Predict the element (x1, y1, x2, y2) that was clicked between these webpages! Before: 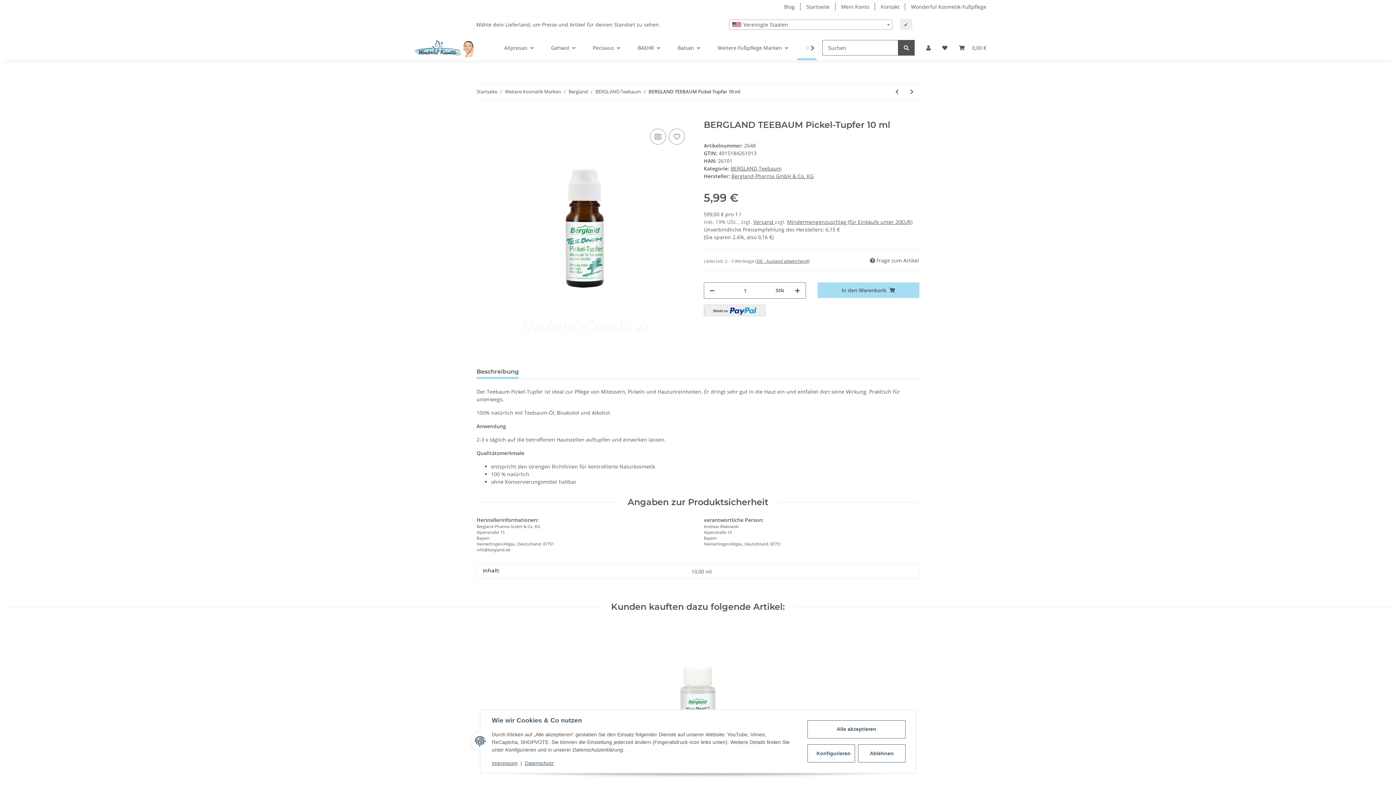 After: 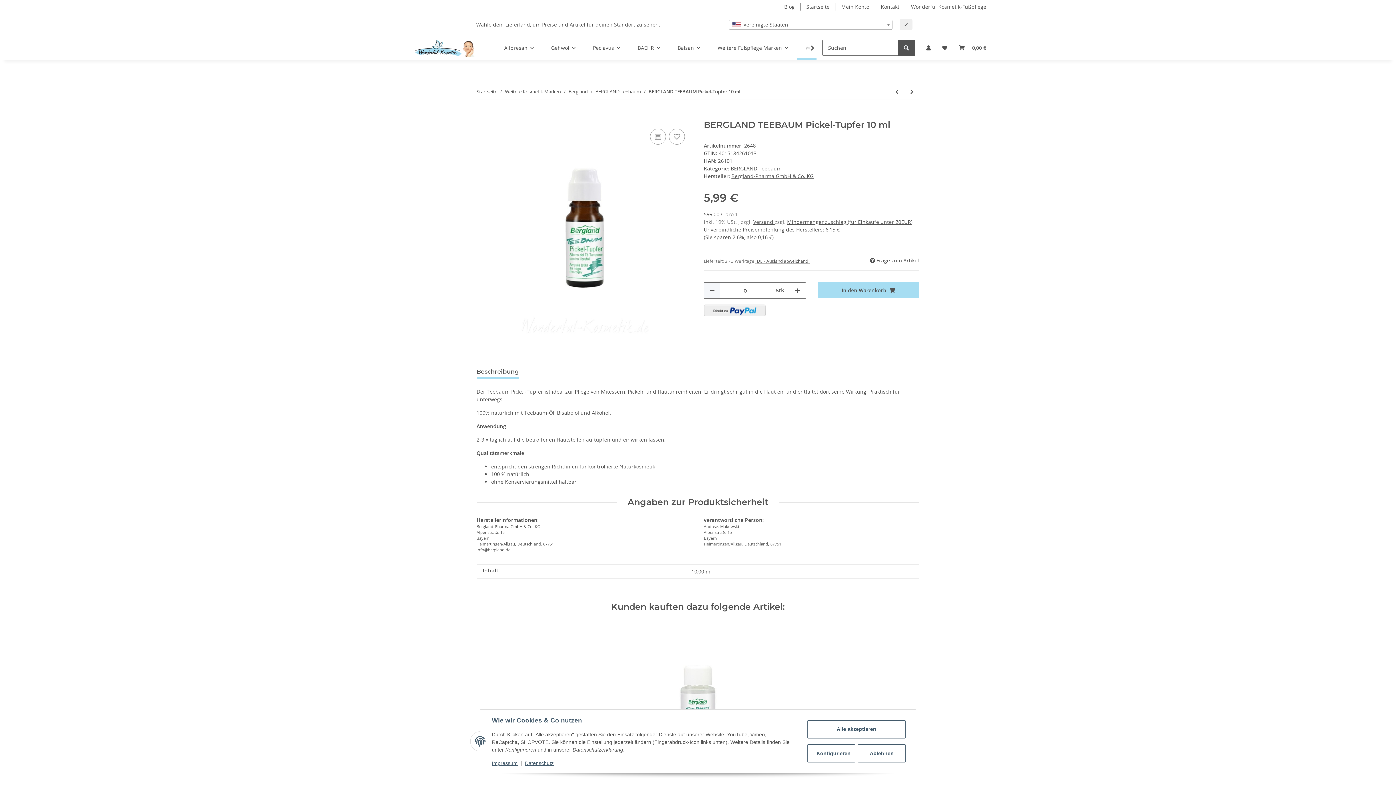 Action: bbox: (704, 282, 720, 298) label: Menge verringern